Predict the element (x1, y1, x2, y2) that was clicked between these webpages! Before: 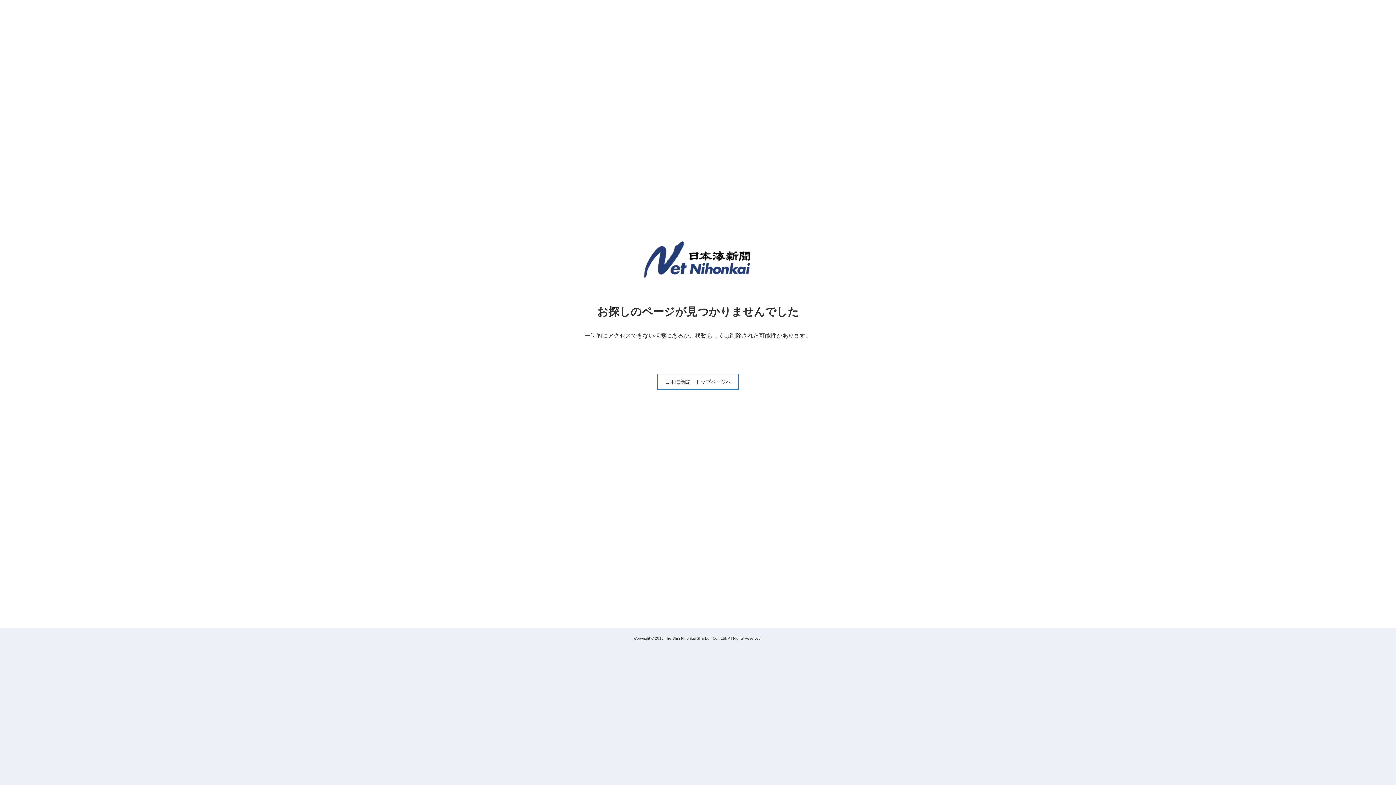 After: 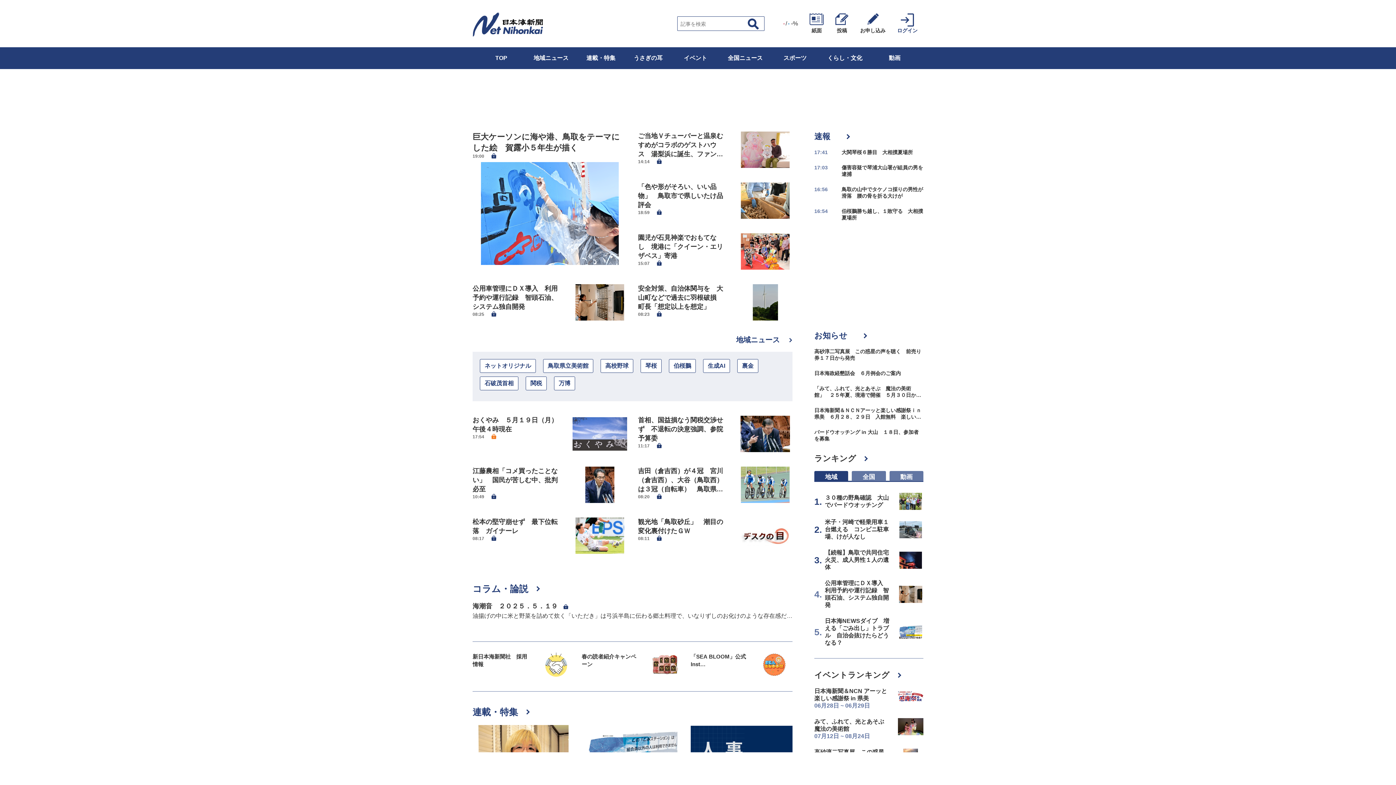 Action: bbox: (657, 373, 738, 389) label: 日本海新聞　トップページへ